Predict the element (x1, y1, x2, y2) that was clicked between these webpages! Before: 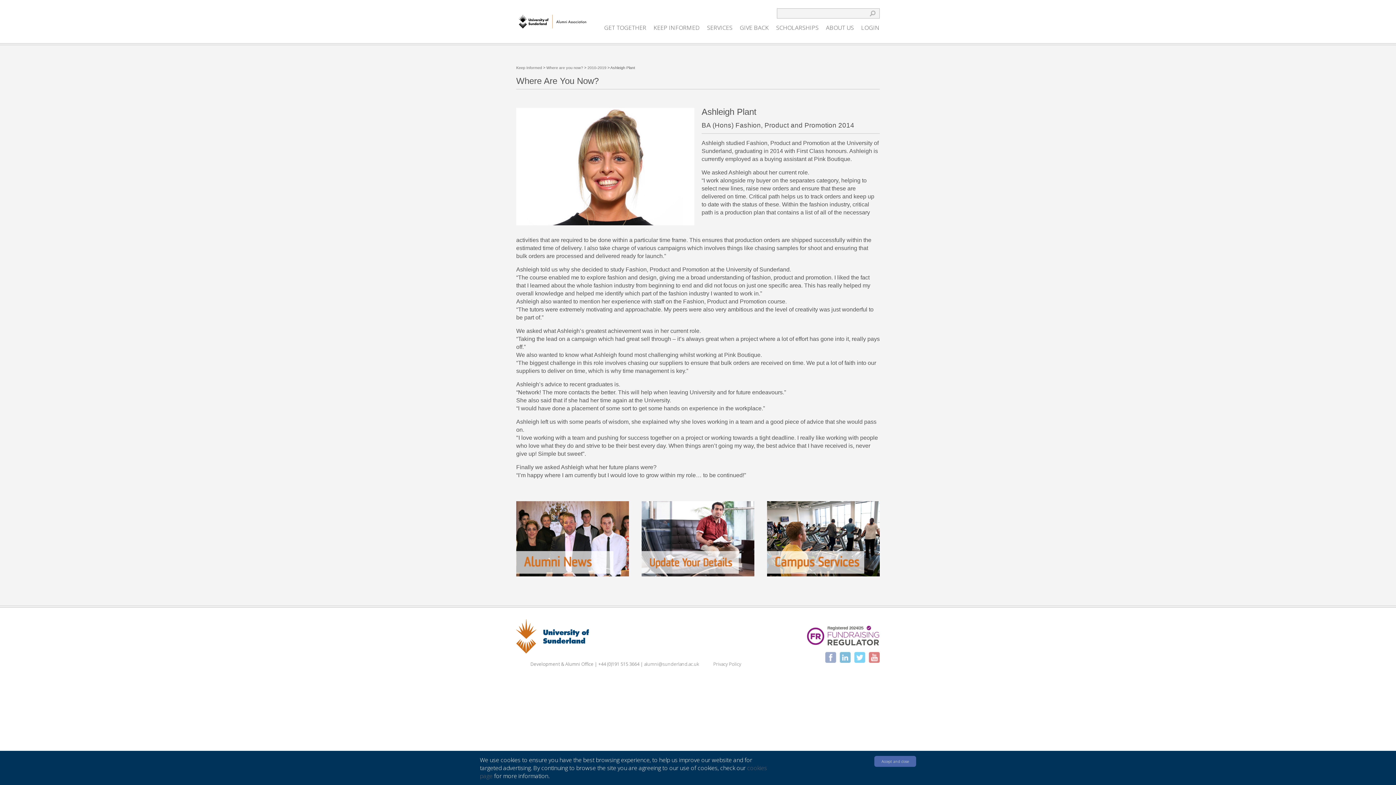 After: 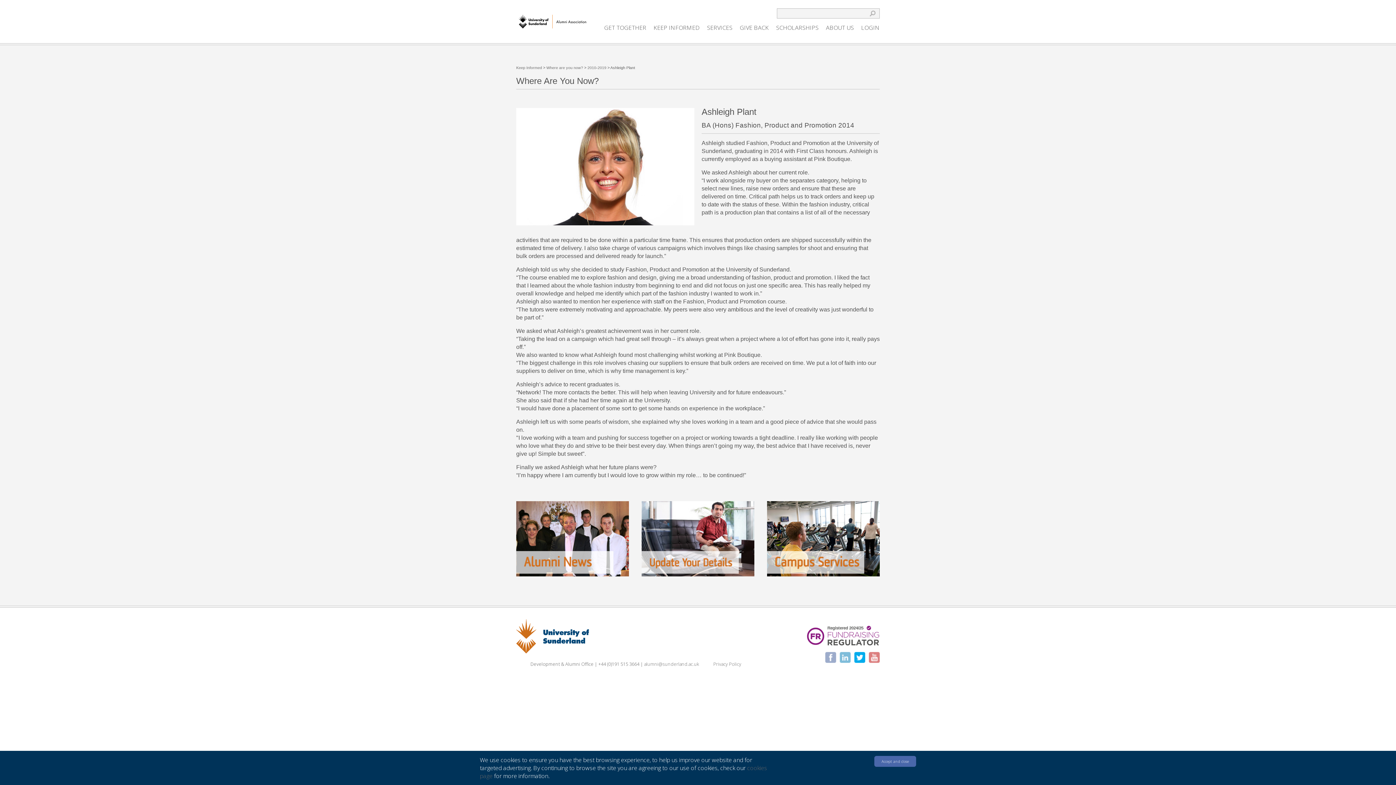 Action: bbox: (854, 652, 865, 663) label: YouTube